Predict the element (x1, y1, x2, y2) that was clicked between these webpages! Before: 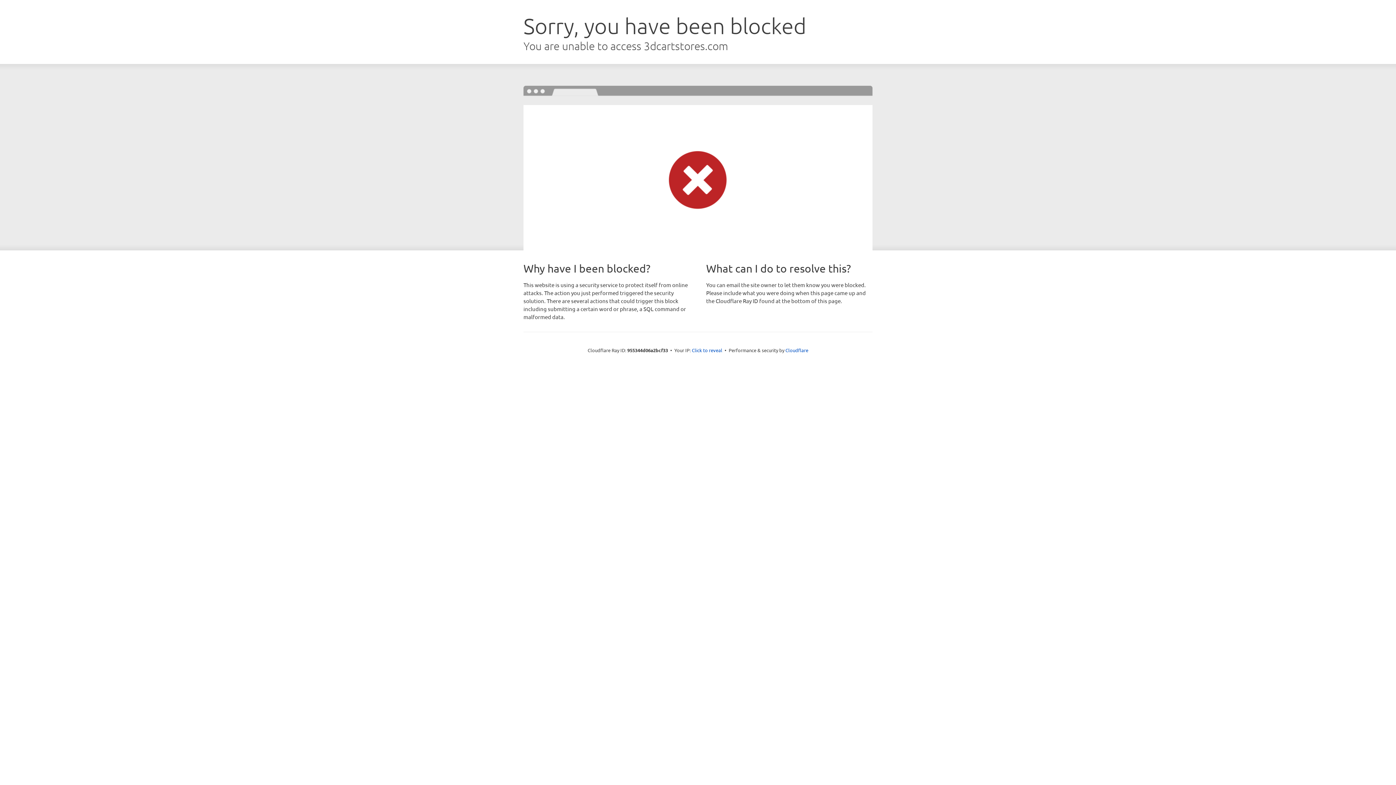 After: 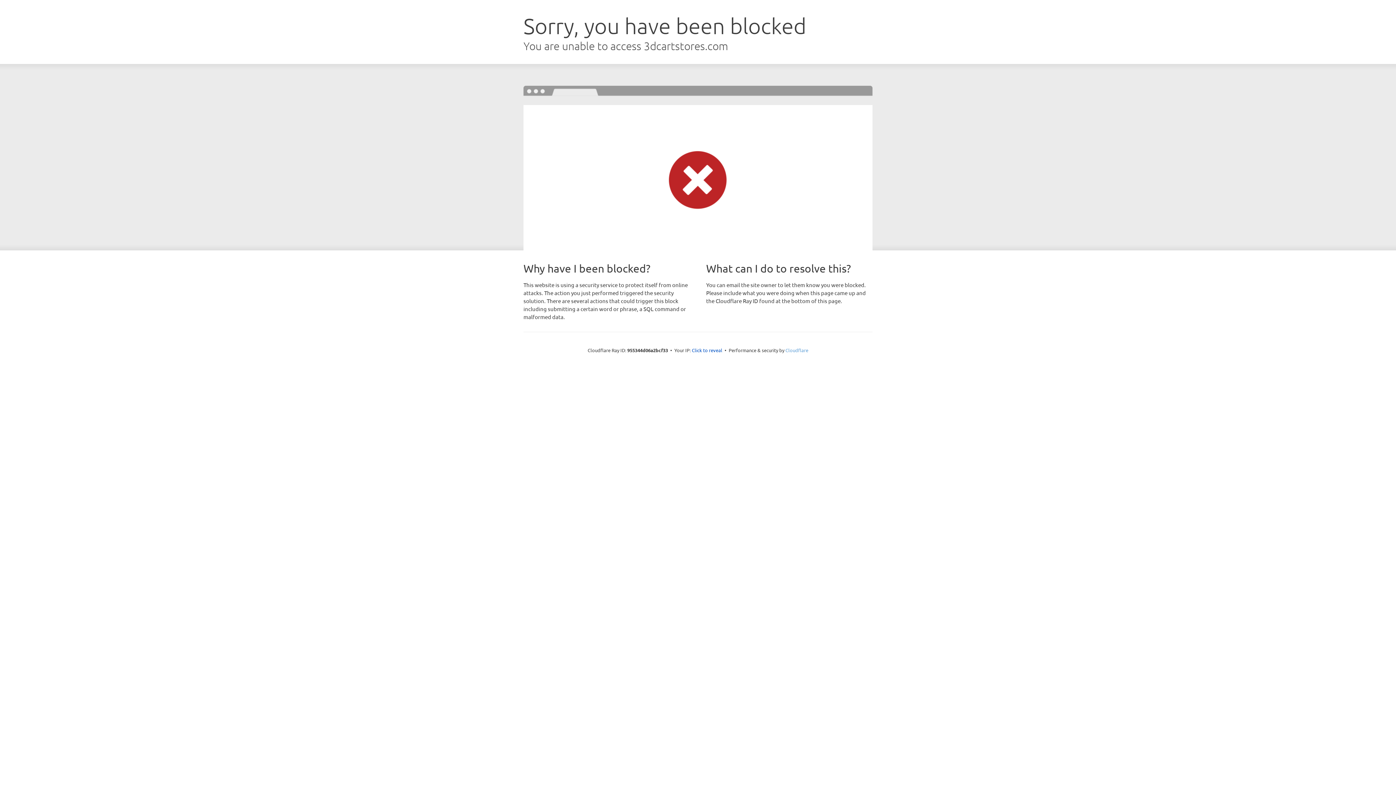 Action: bbox: (785, 347, 808, 353) label: Cloudflare